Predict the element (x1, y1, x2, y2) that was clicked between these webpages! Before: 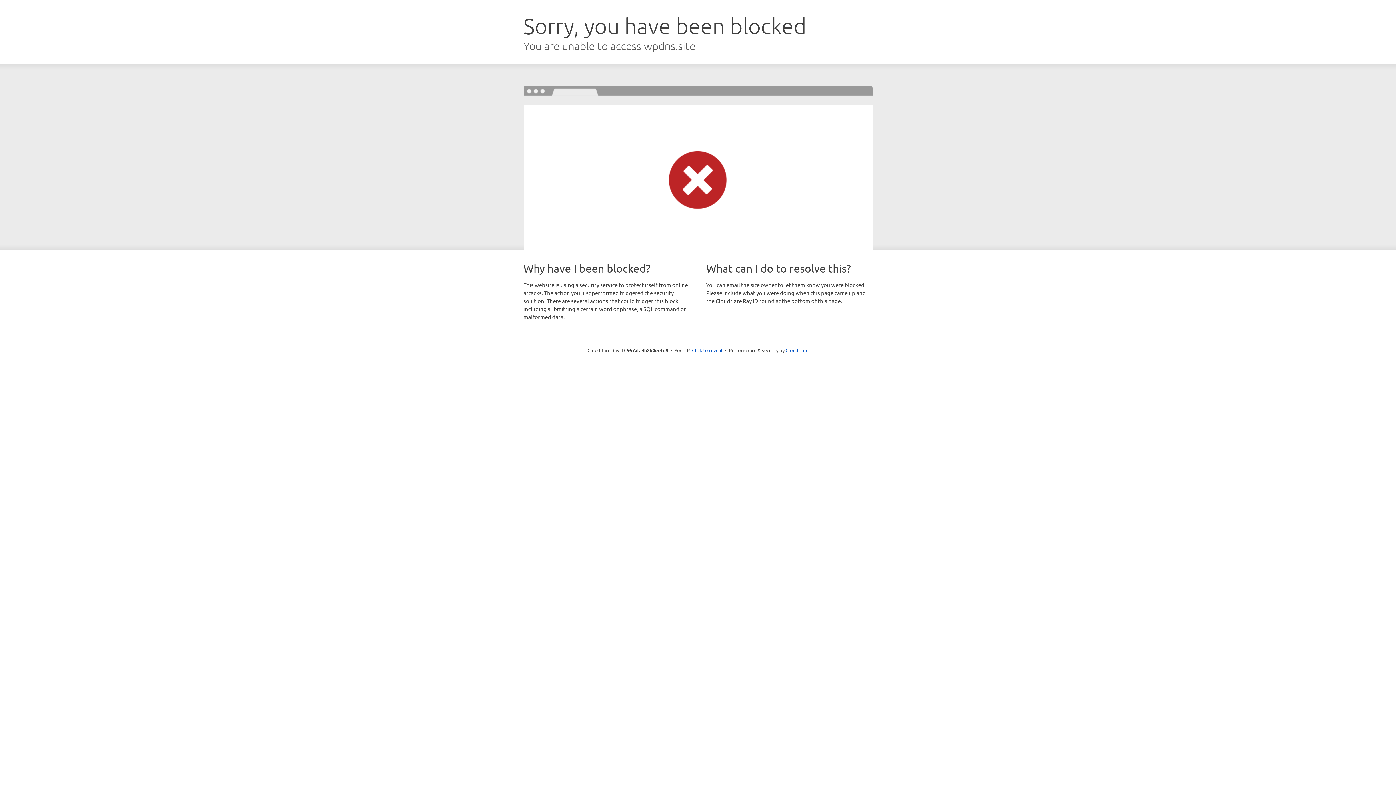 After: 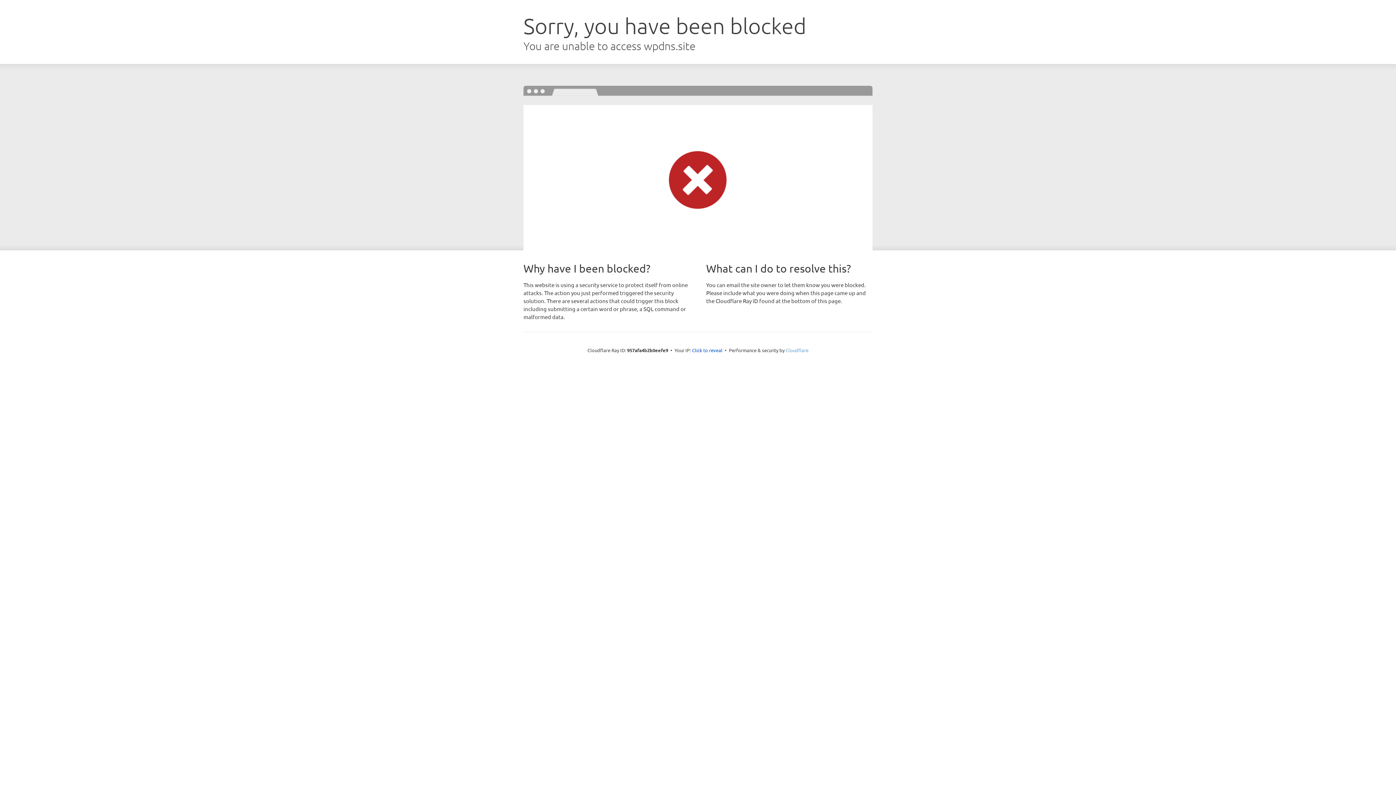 Action: label: Cloudflare bbox: (785, 347, 808, 353)